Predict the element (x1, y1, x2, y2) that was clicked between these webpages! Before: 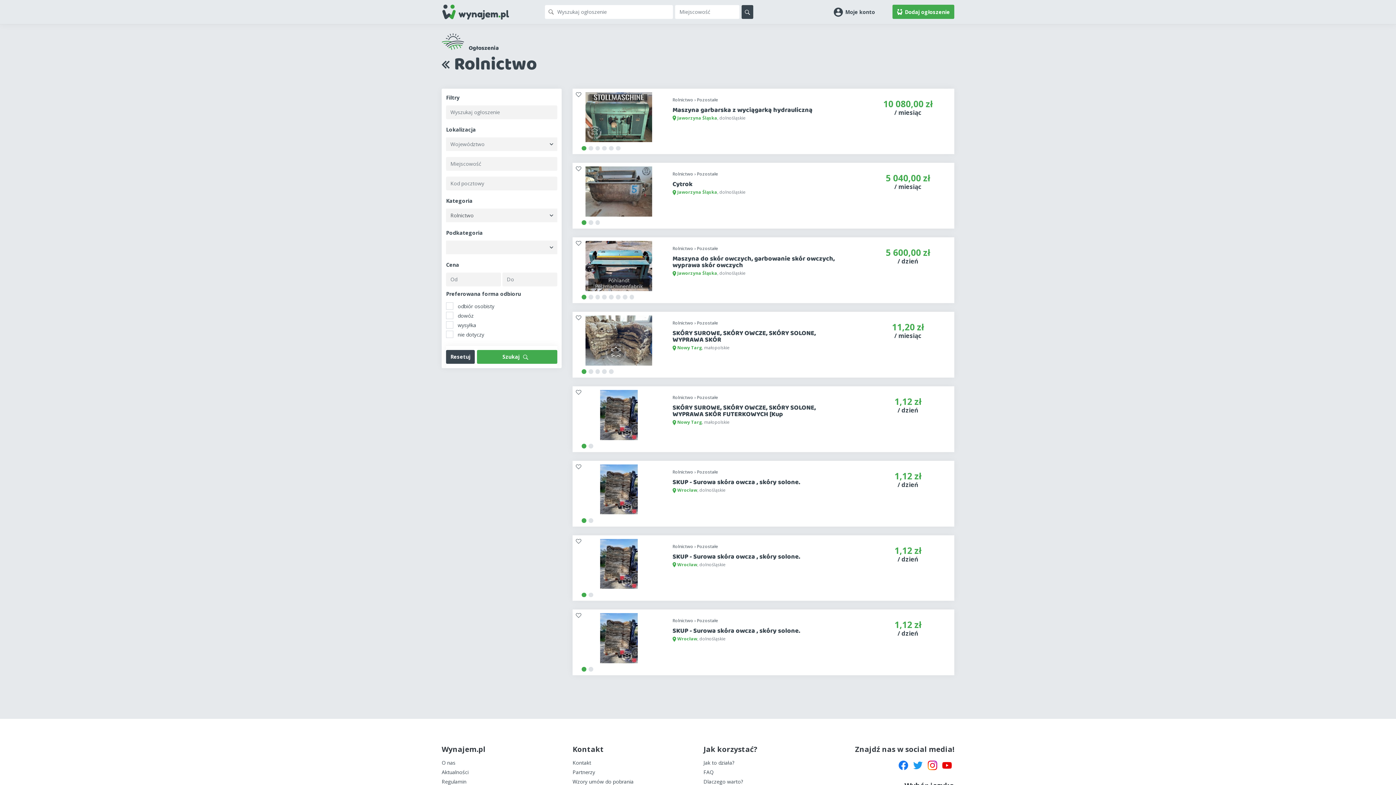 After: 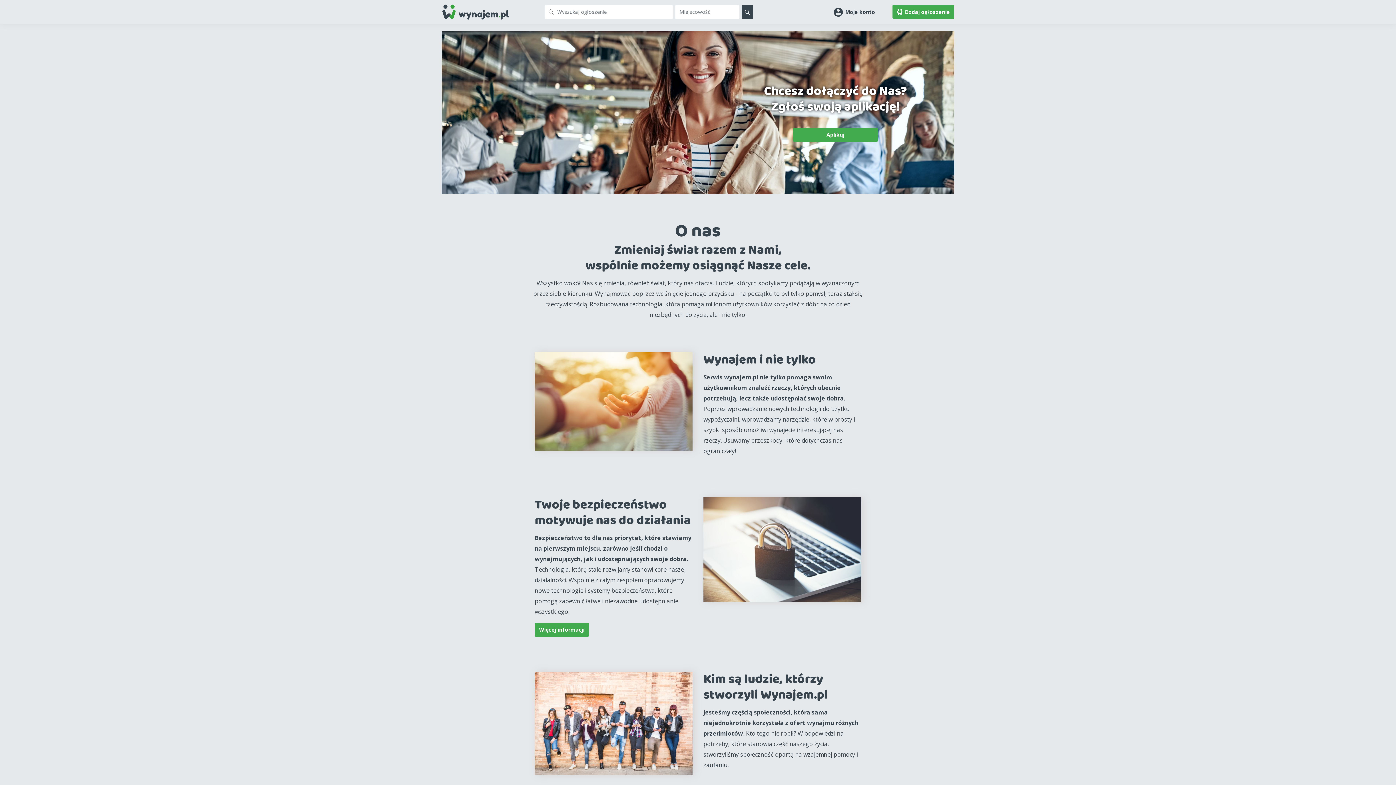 Action: bbox: (441, 759, 455, 766) label: O nas